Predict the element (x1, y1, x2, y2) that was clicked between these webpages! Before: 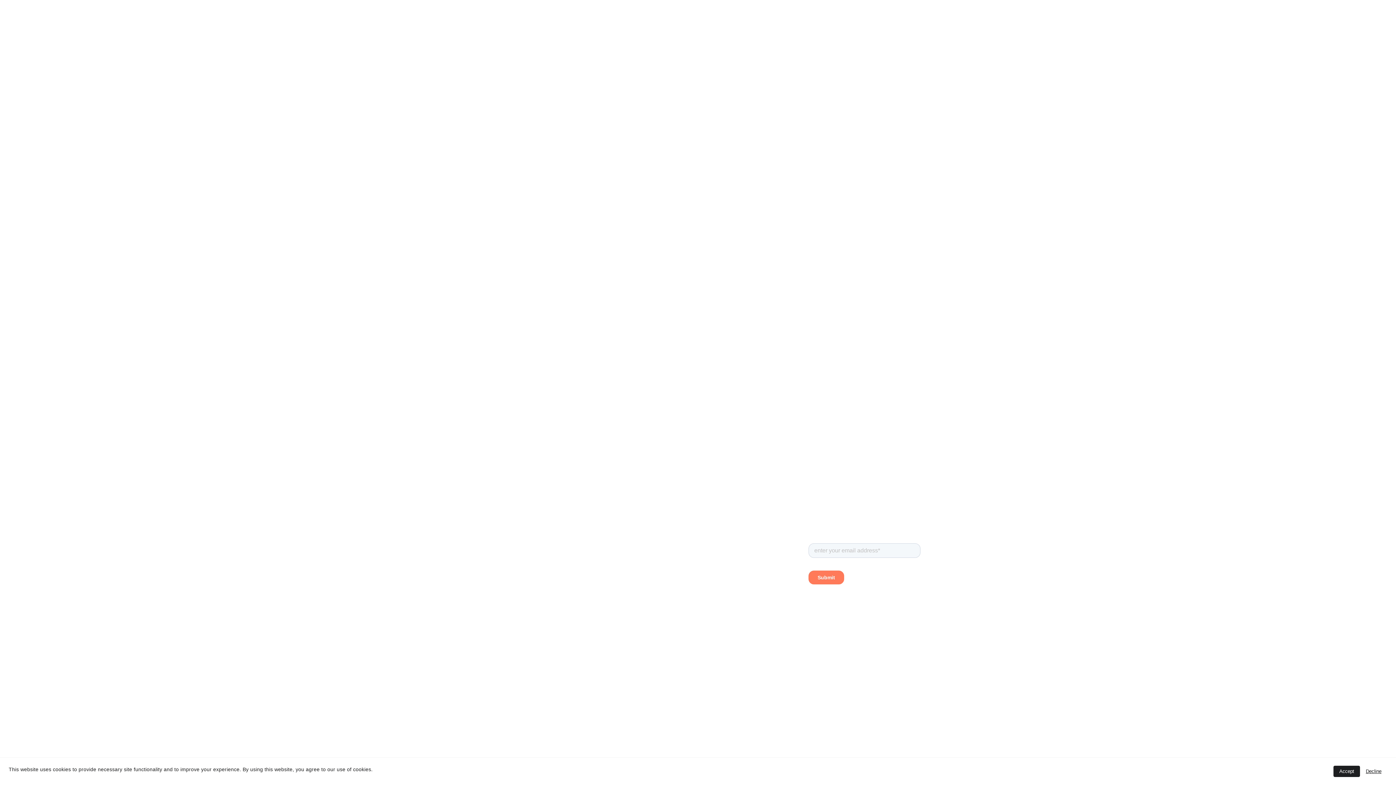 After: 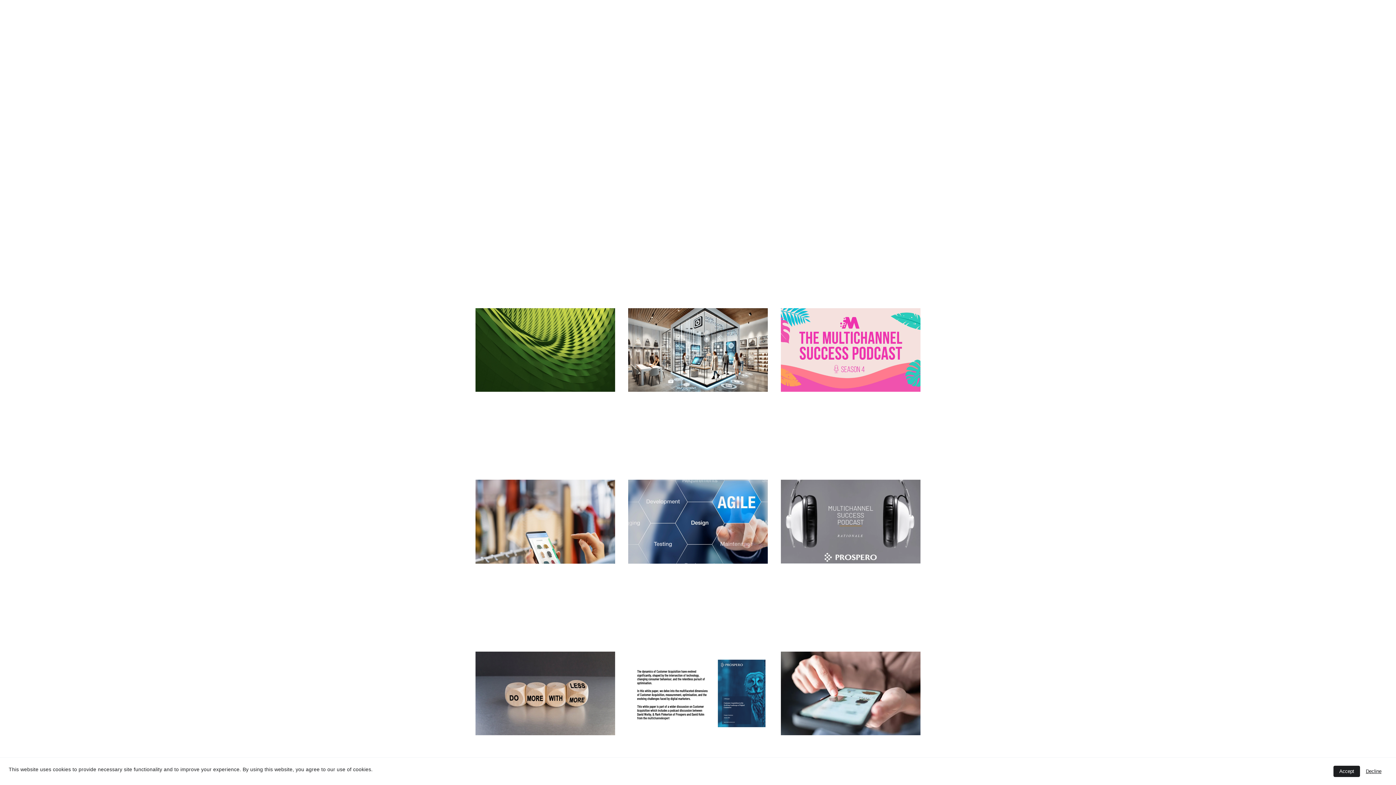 Action: bbox: (901, 11, 914, 20) label: BLOG